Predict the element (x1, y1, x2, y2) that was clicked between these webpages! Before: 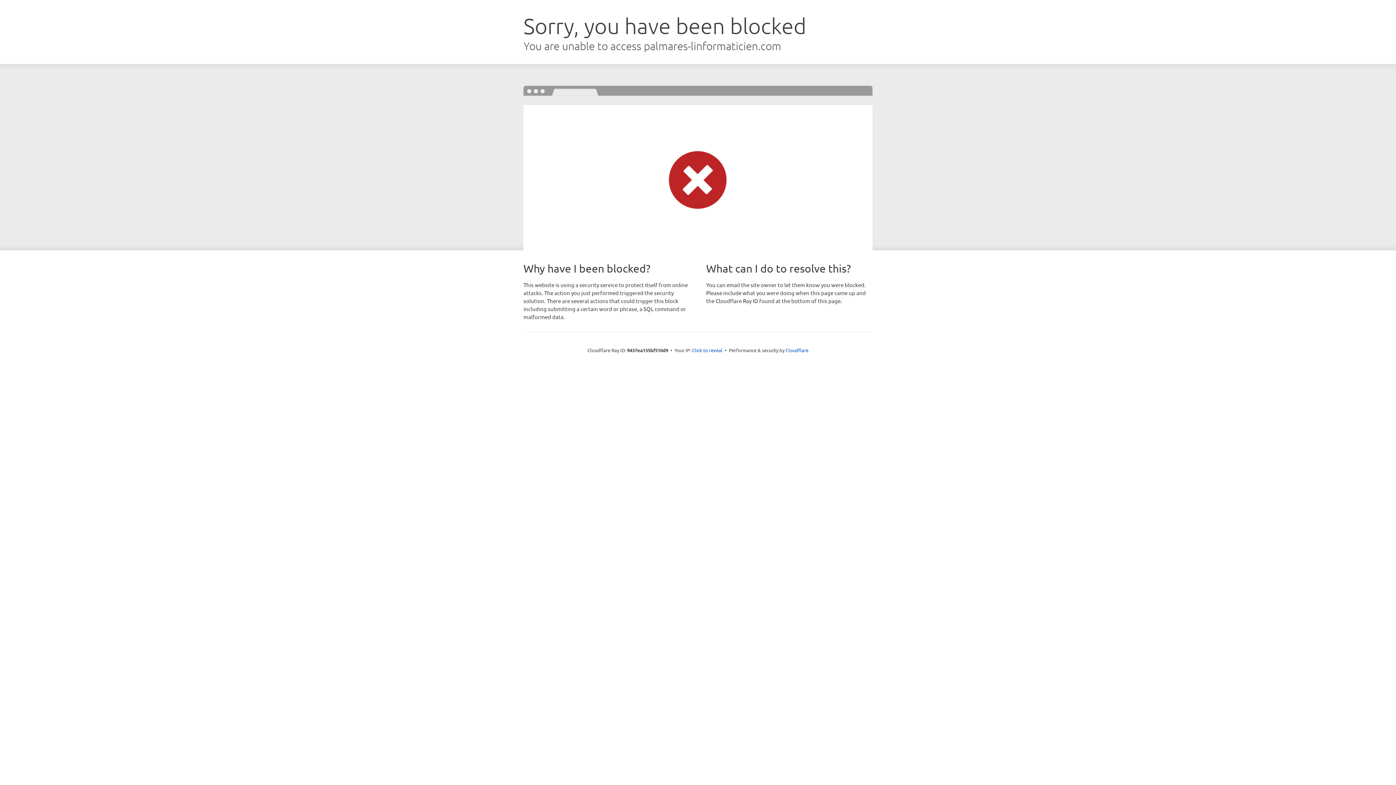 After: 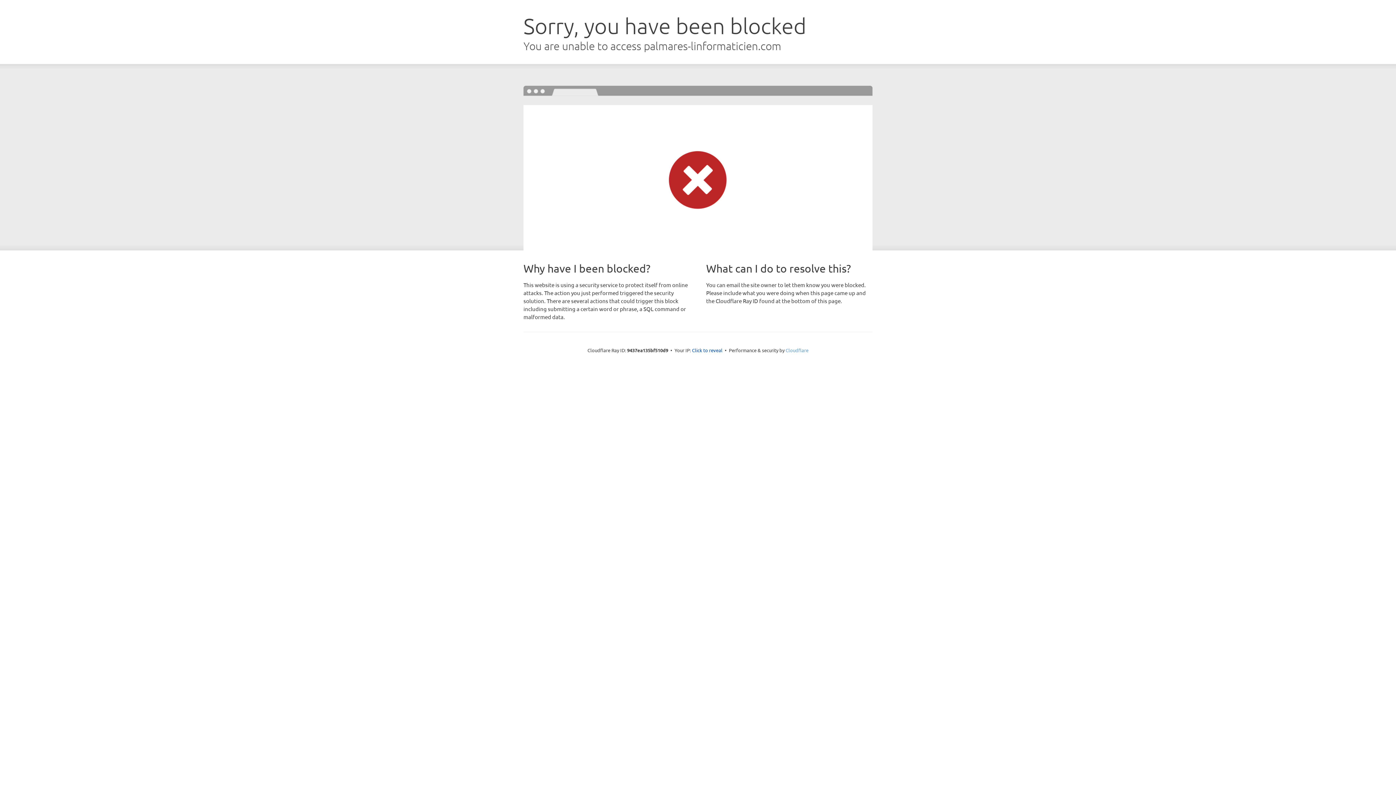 Action: bbox: (785, 347, 808, 353) label: Cloudflare